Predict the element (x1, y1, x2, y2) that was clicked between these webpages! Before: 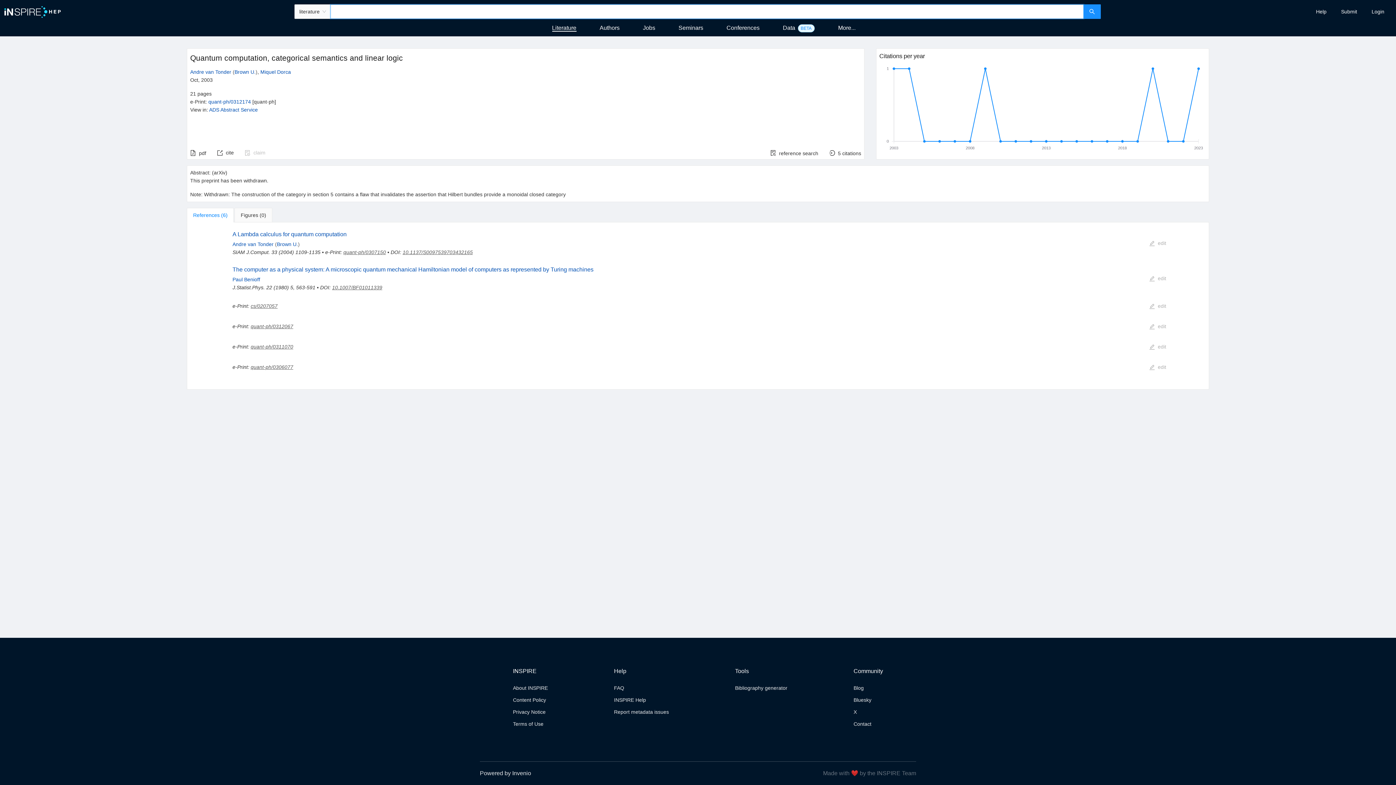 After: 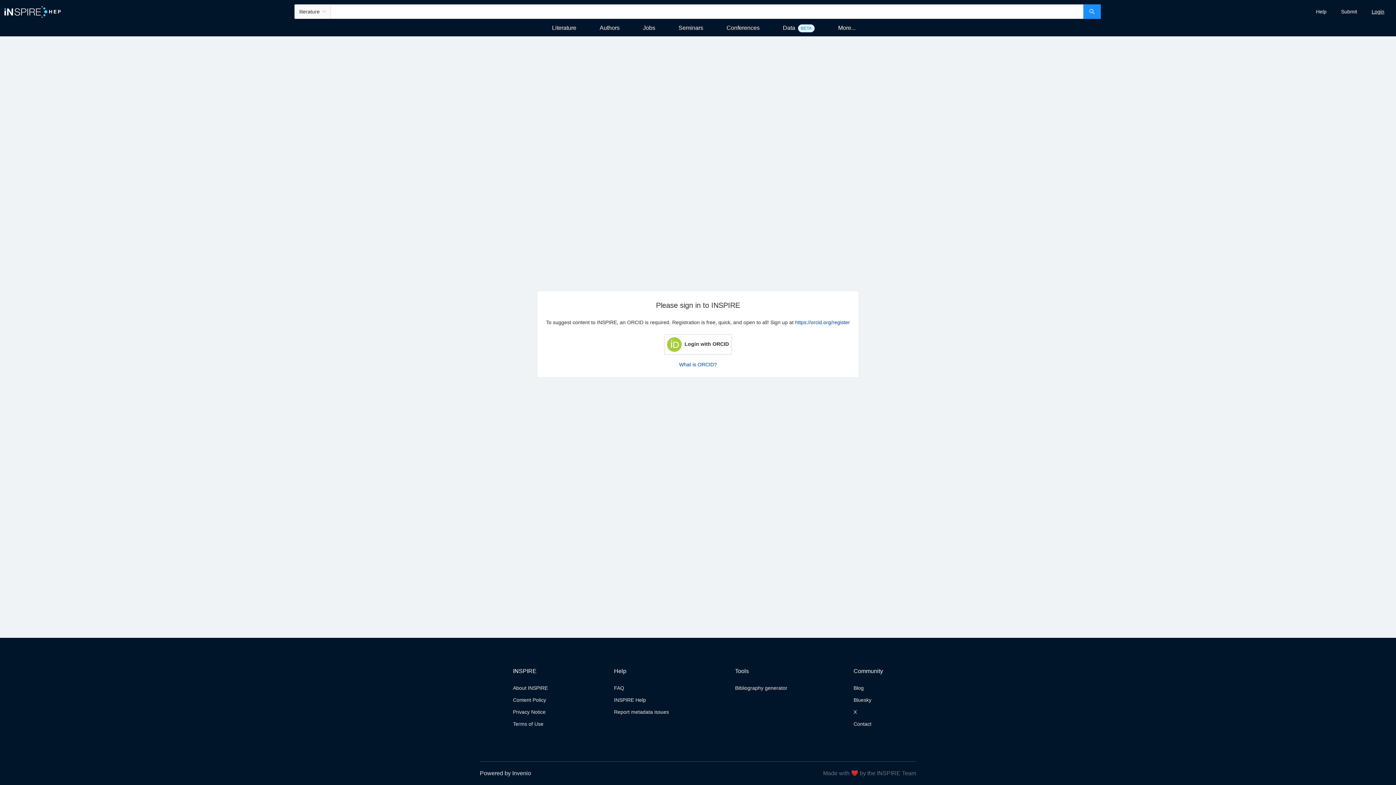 Action: label: Login bbox: (1371, 8, 1384, 14)